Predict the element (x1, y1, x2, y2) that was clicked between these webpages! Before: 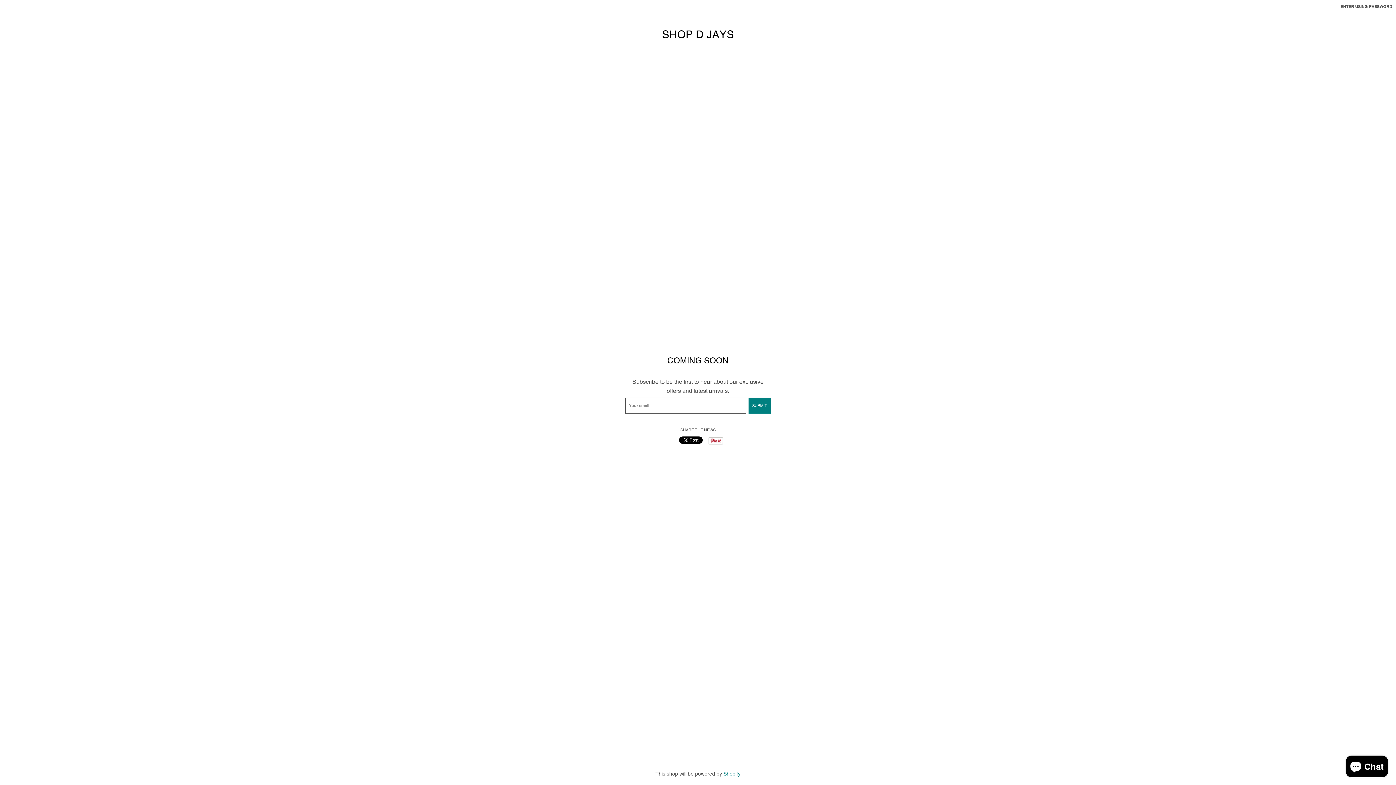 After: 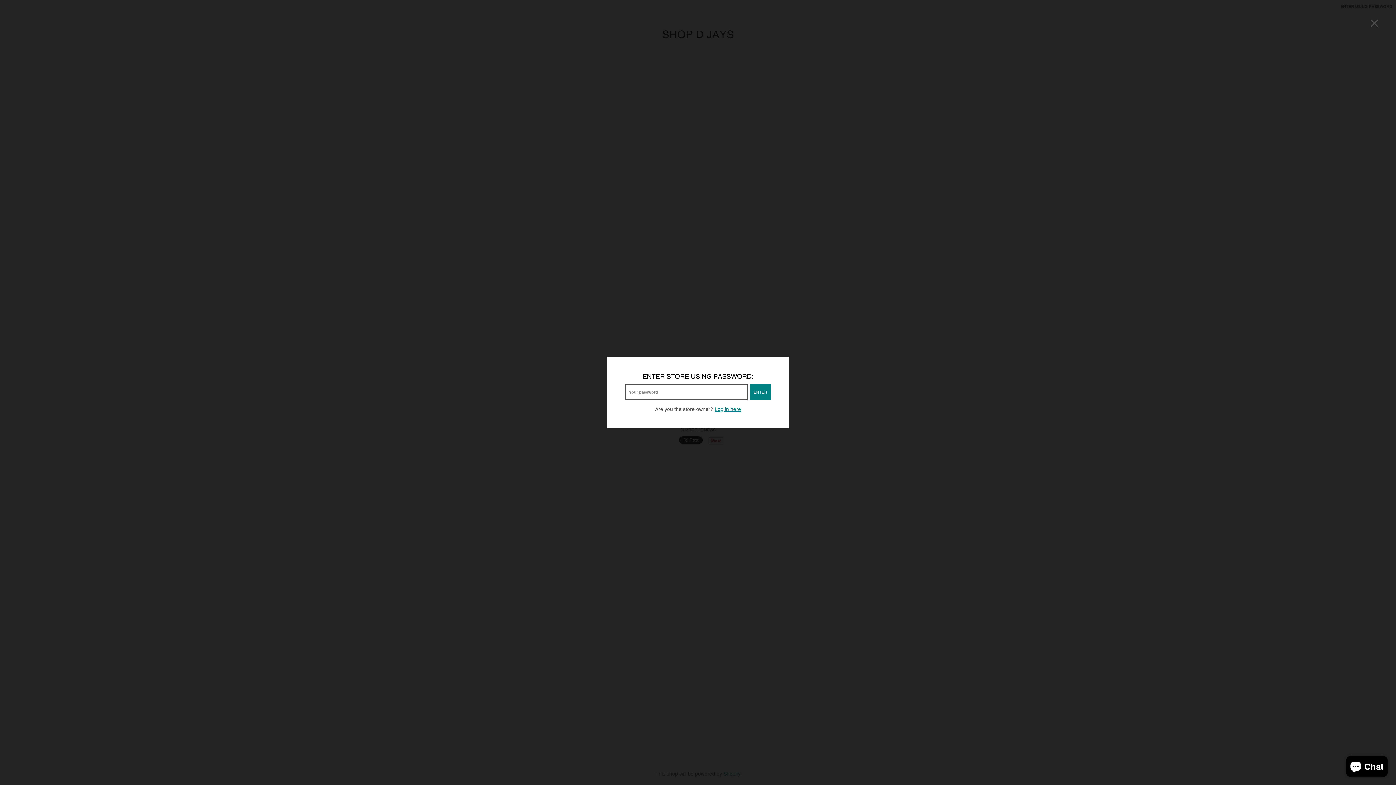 Action: bbox: (1340, 3, 1392, 9) label: ENTER USING PASSWORD